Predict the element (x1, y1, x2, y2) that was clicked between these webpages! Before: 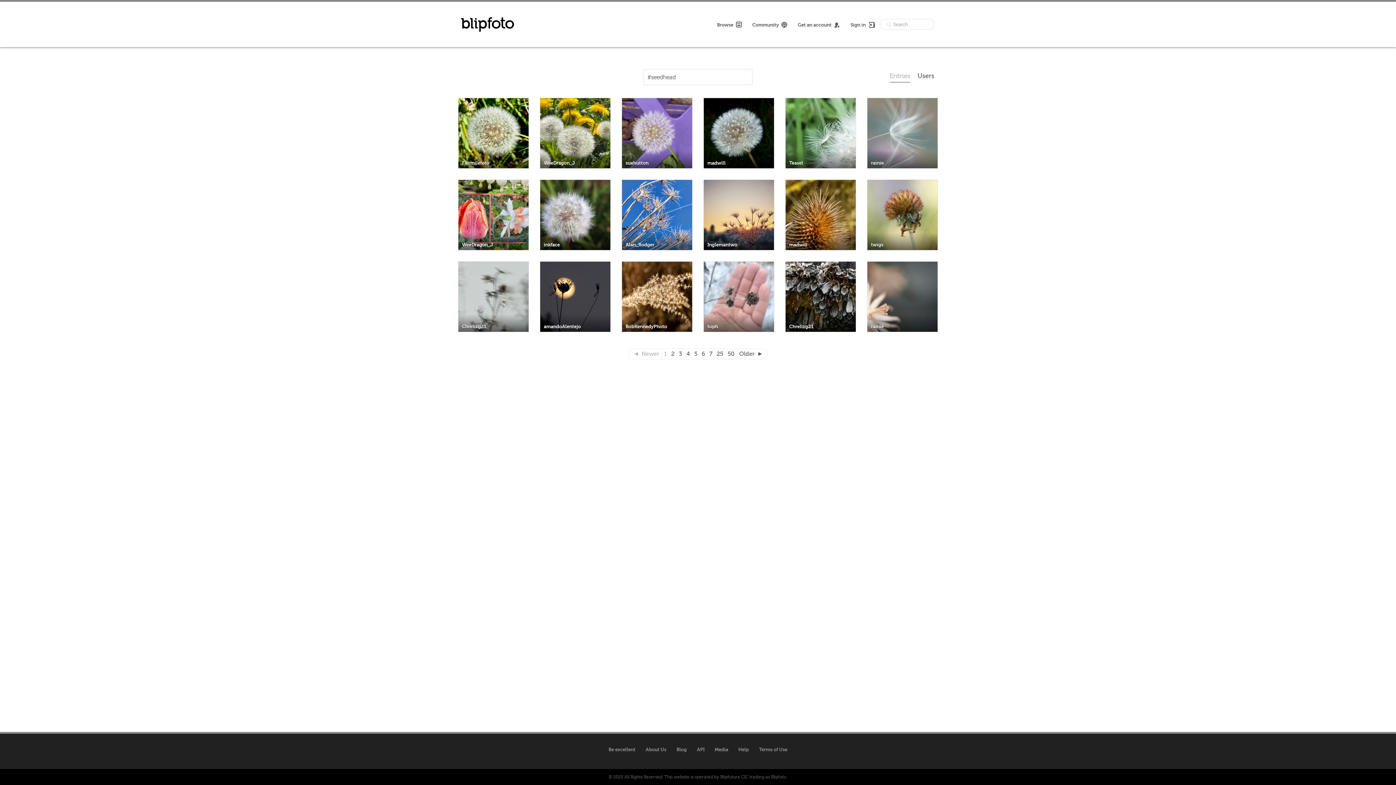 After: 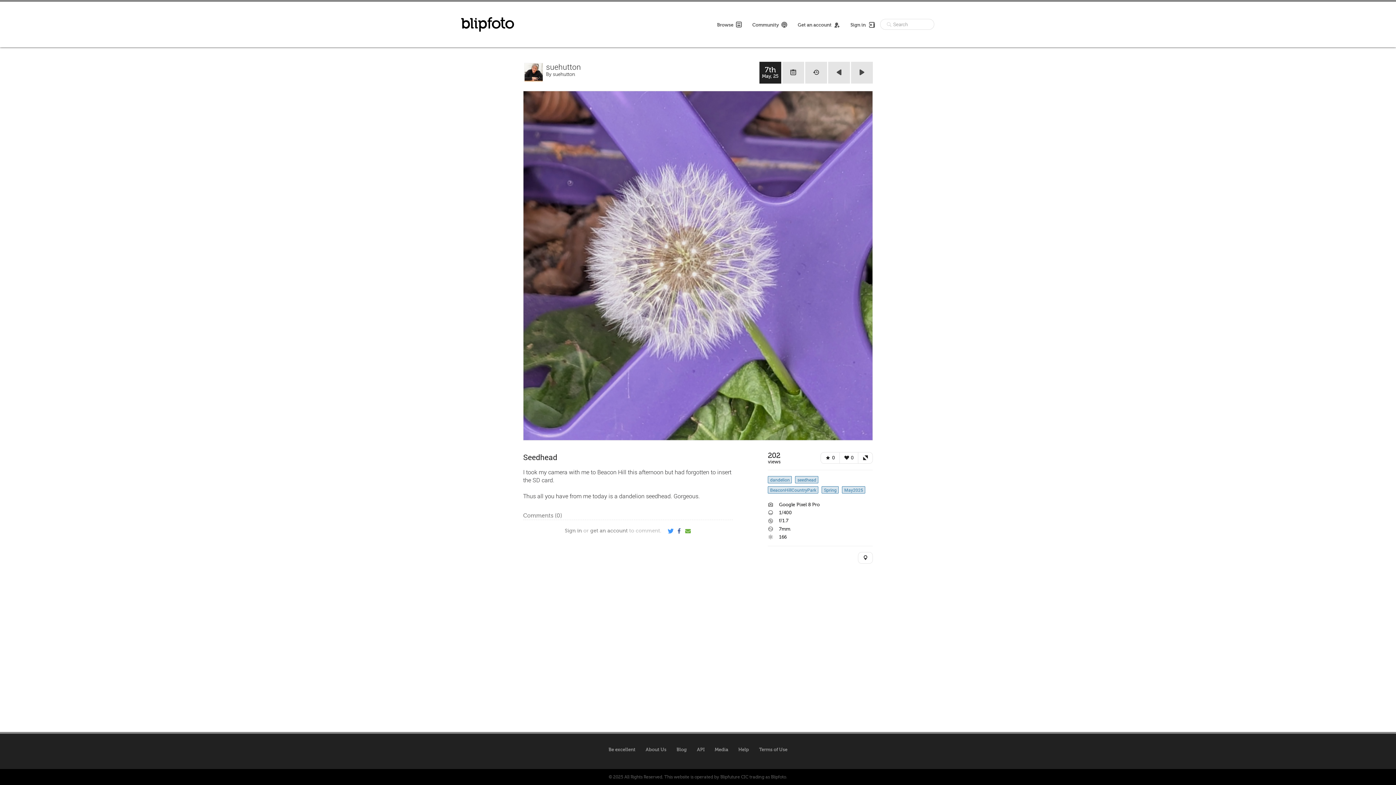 Action: bbox: (621, 97, 692, 168) label: suehutton